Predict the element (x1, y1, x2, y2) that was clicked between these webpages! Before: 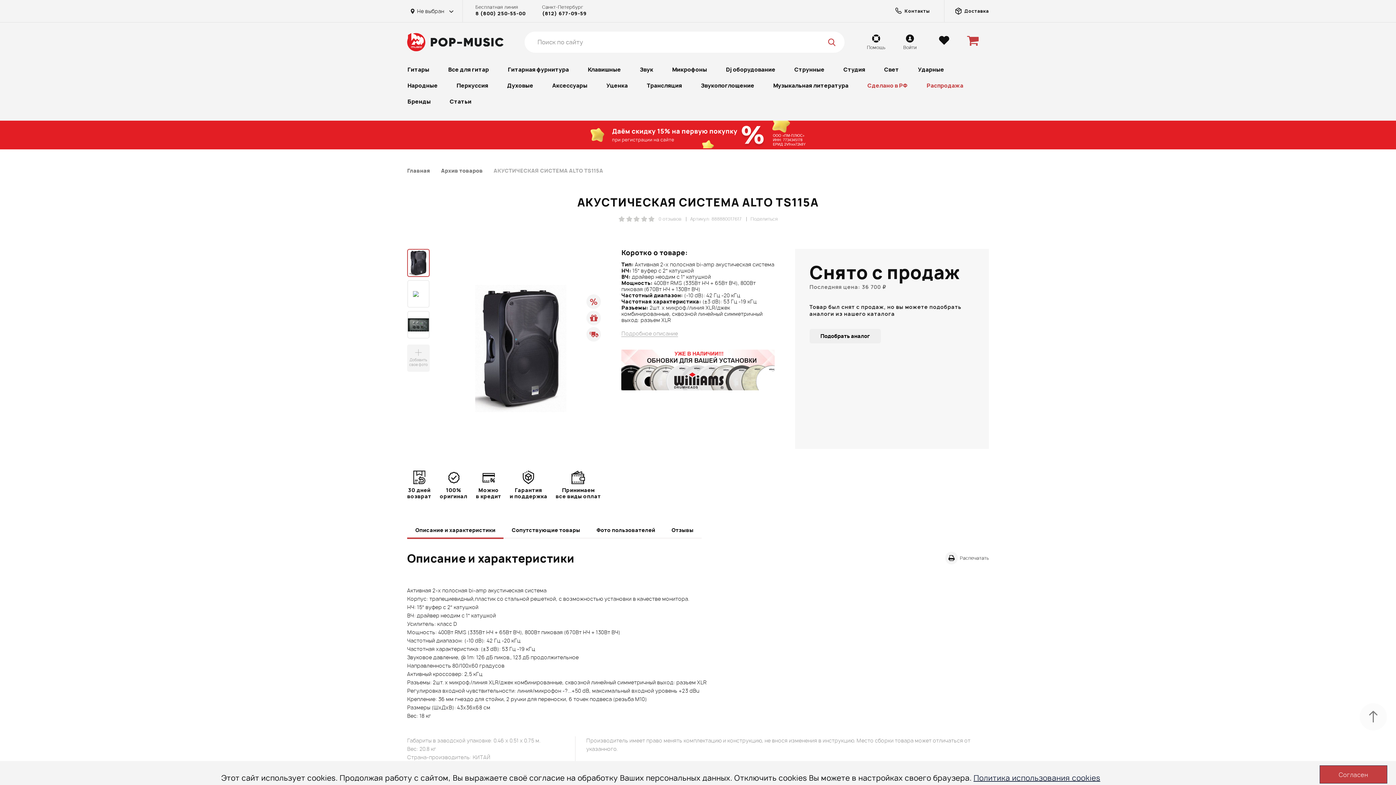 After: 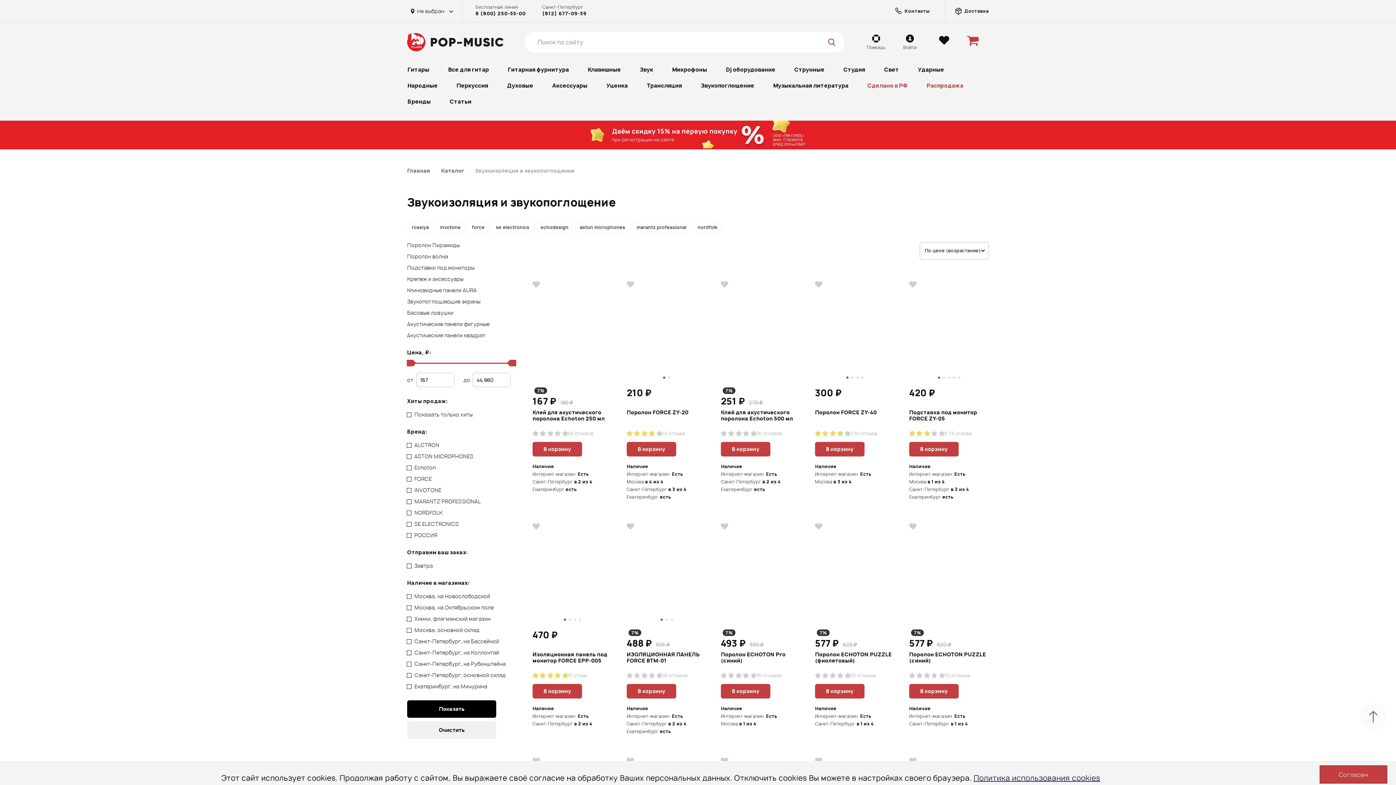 Action: label: Звукопоглощение bbox: (691, 77, 764, 93)